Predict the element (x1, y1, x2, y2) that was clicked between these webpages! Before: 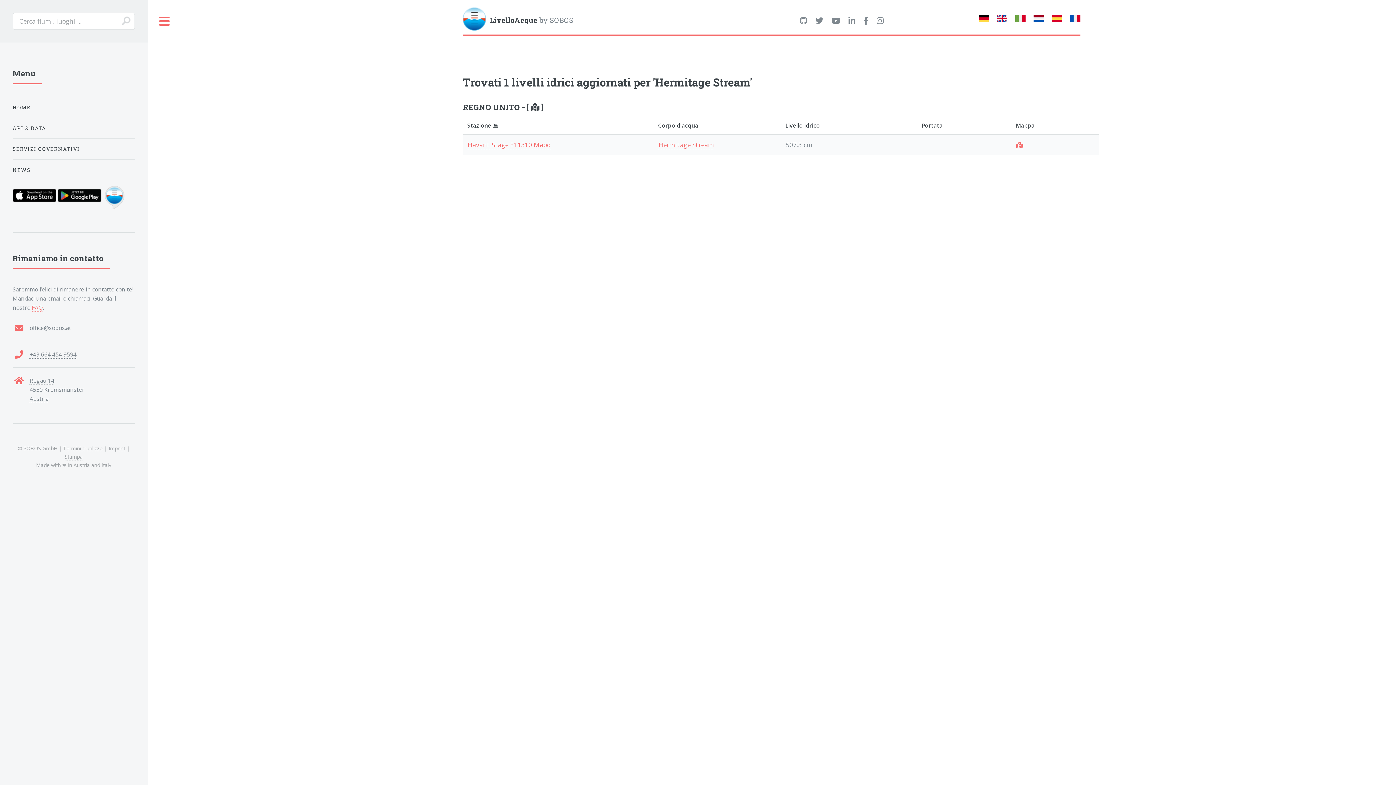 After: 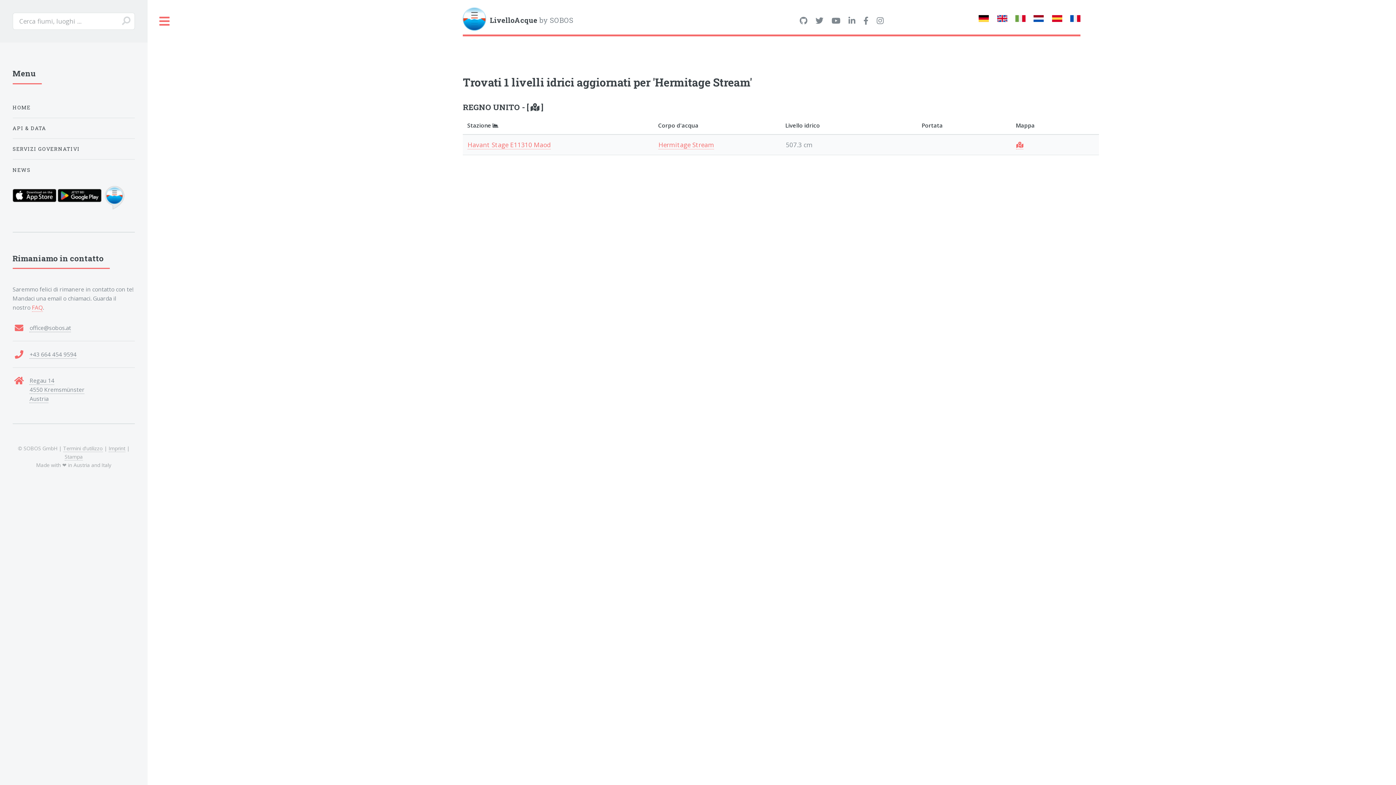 Action: bbox: (102, 203, 126, 211)